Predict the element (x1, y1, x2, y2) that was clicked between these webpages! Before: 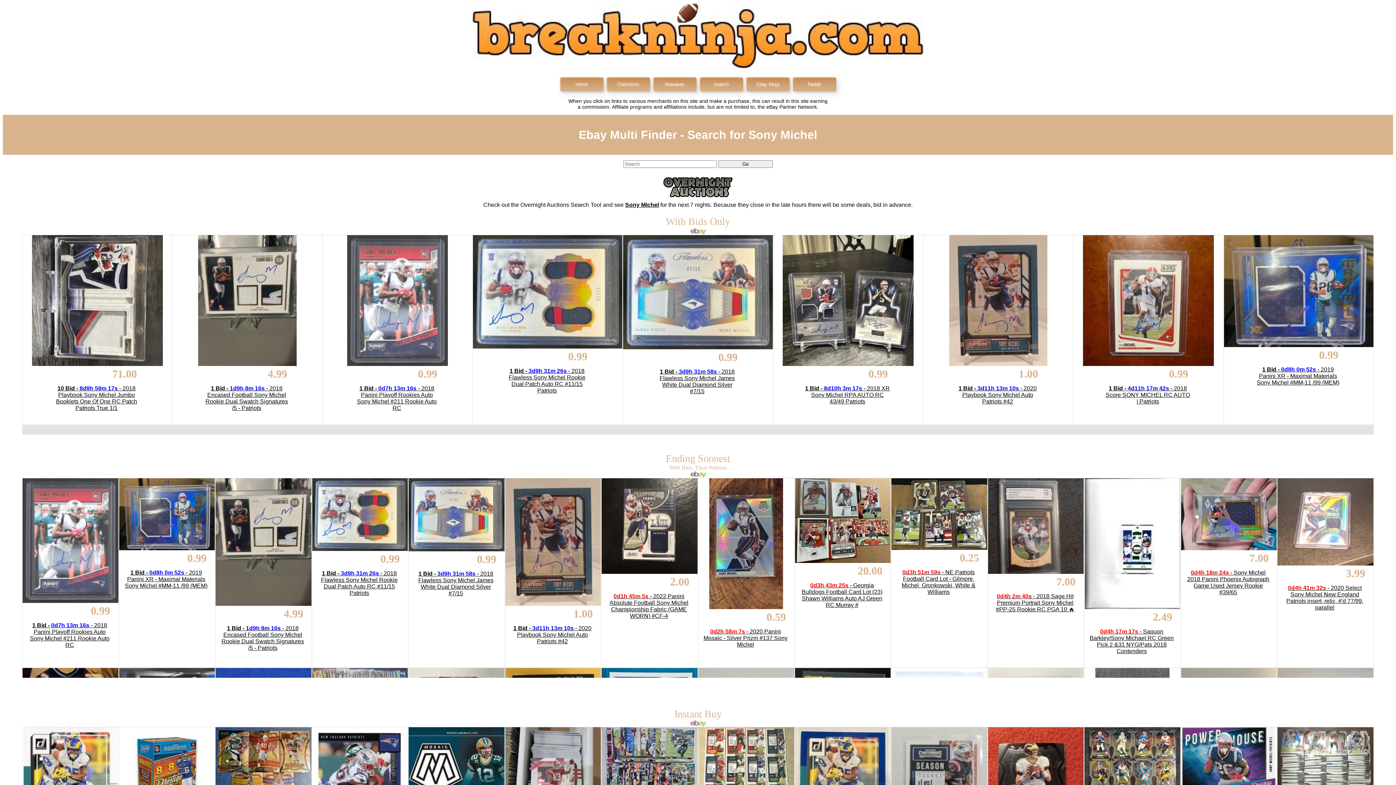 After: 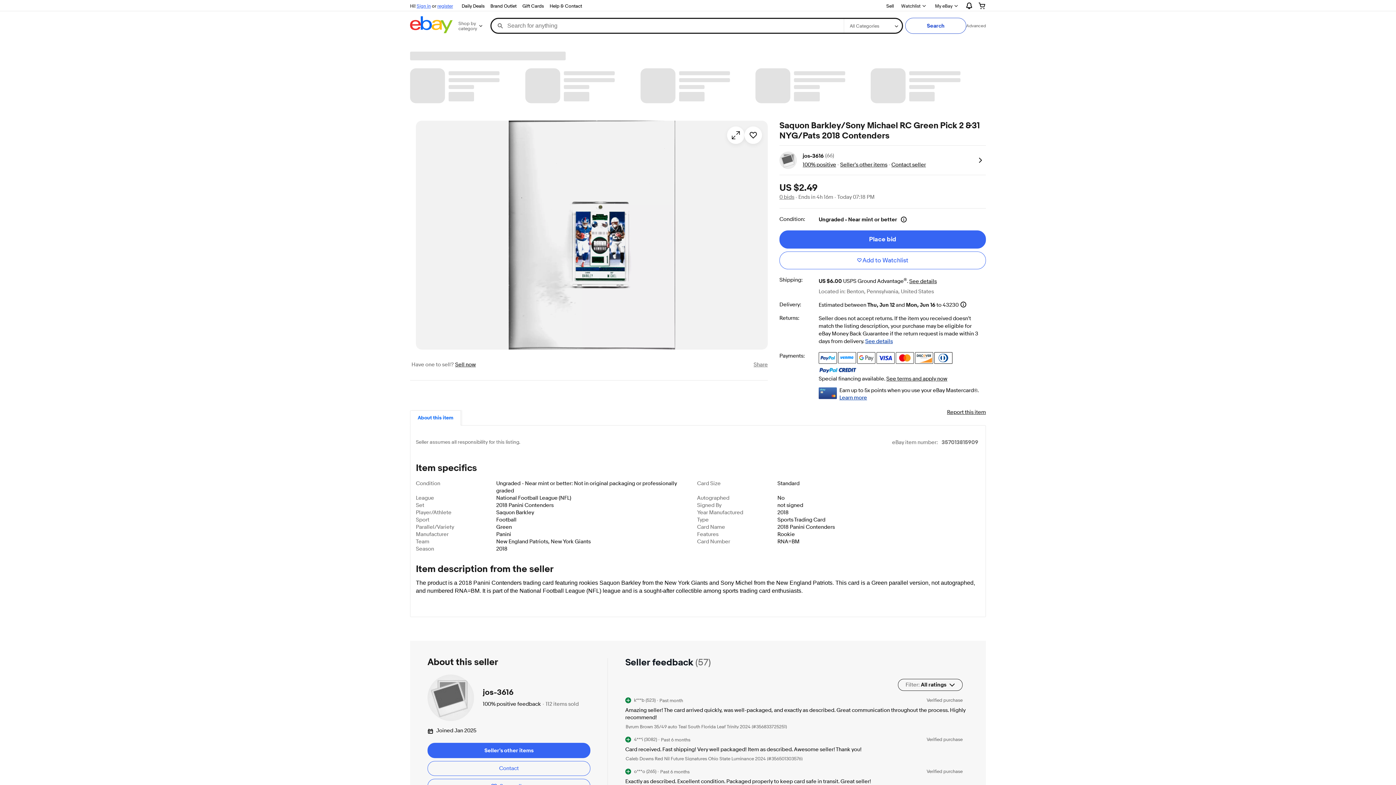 Action: bbox: (1084, 604, 1180, 610)